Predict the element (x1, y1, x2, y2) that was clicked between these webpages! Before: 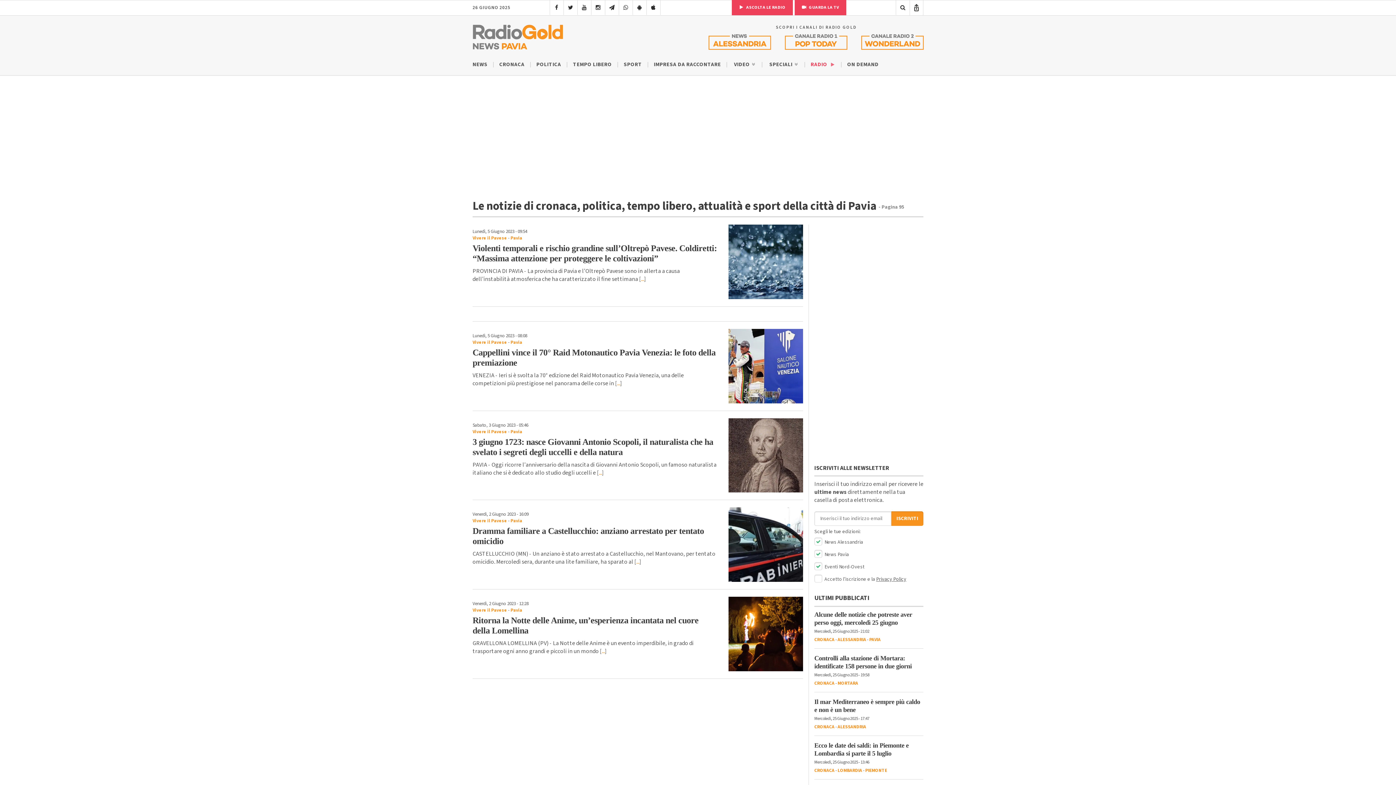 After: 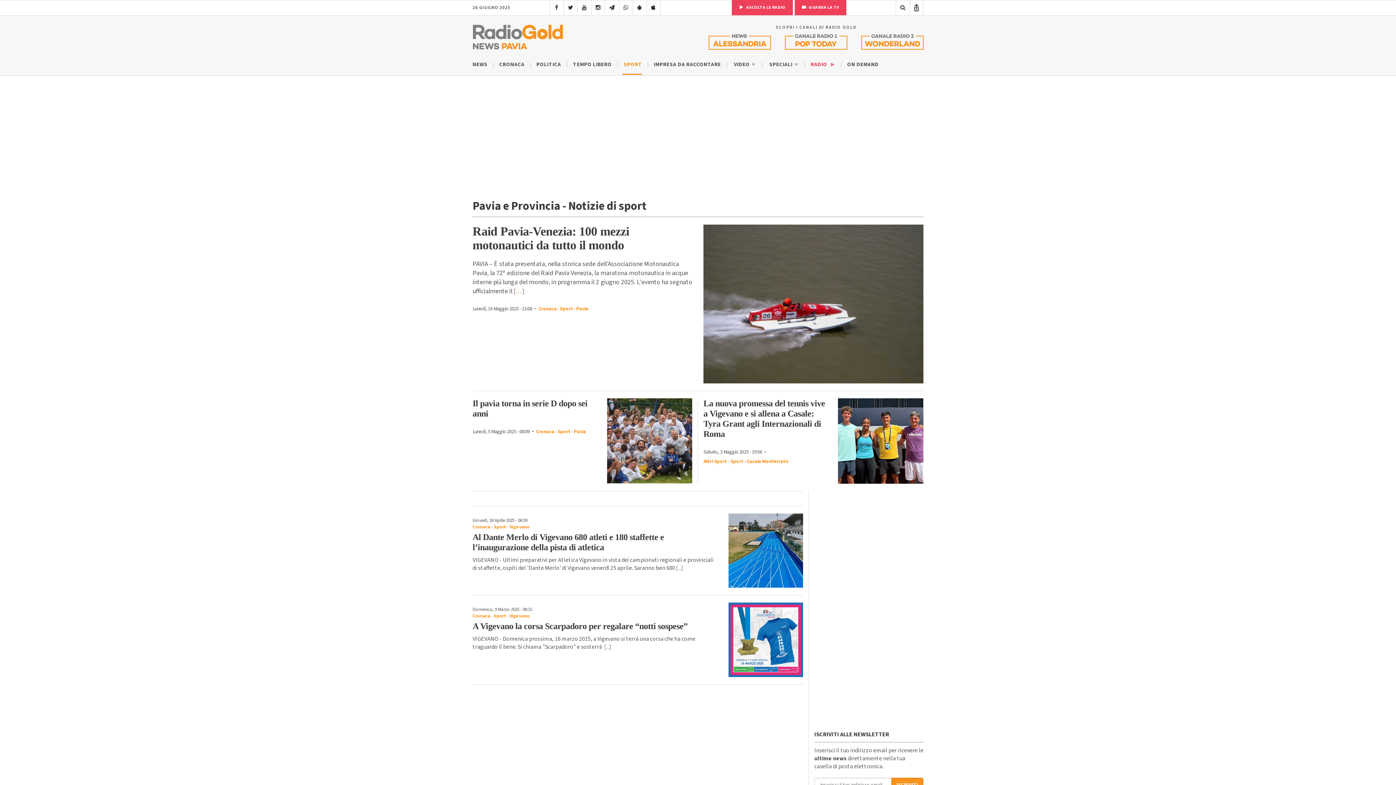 Action: label: SPORT bbox: (623, 60, 642, 68)